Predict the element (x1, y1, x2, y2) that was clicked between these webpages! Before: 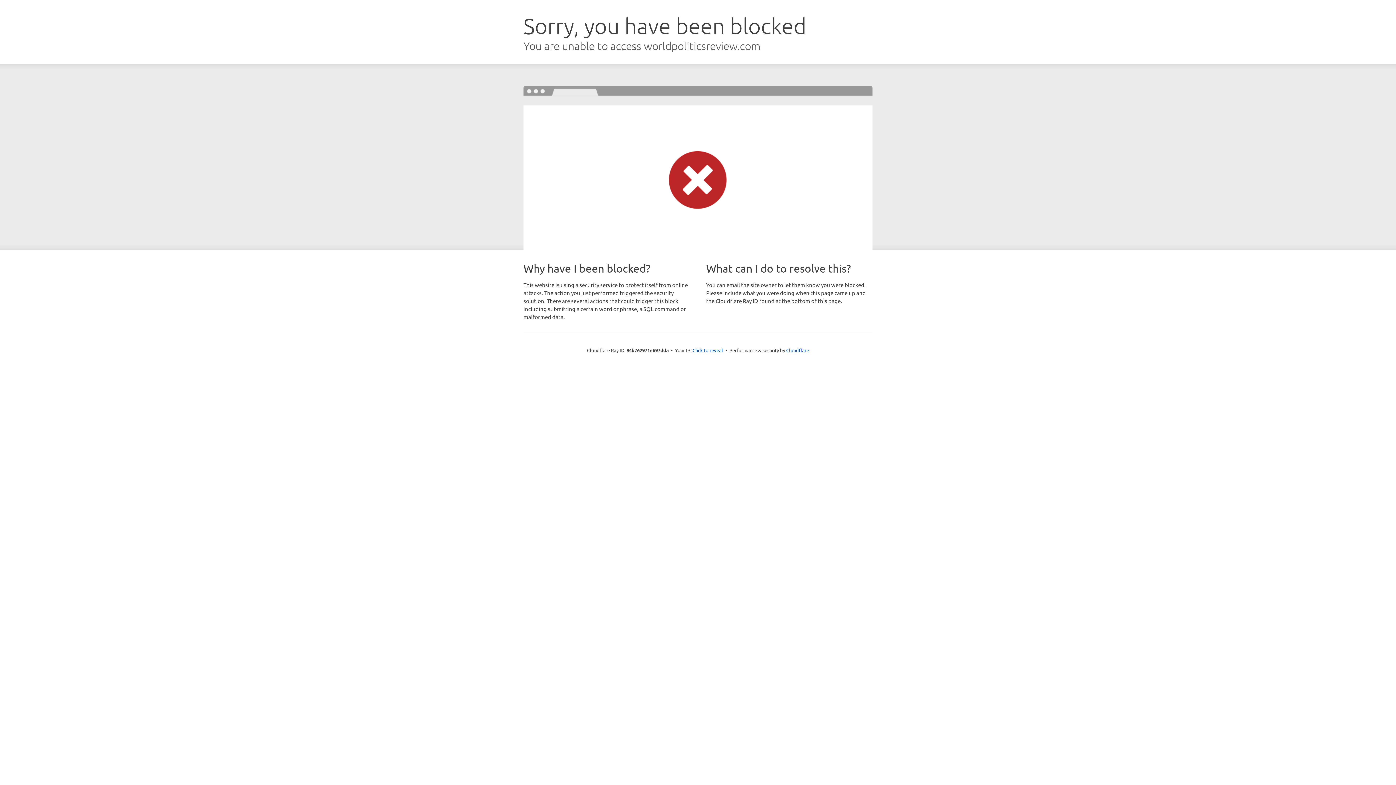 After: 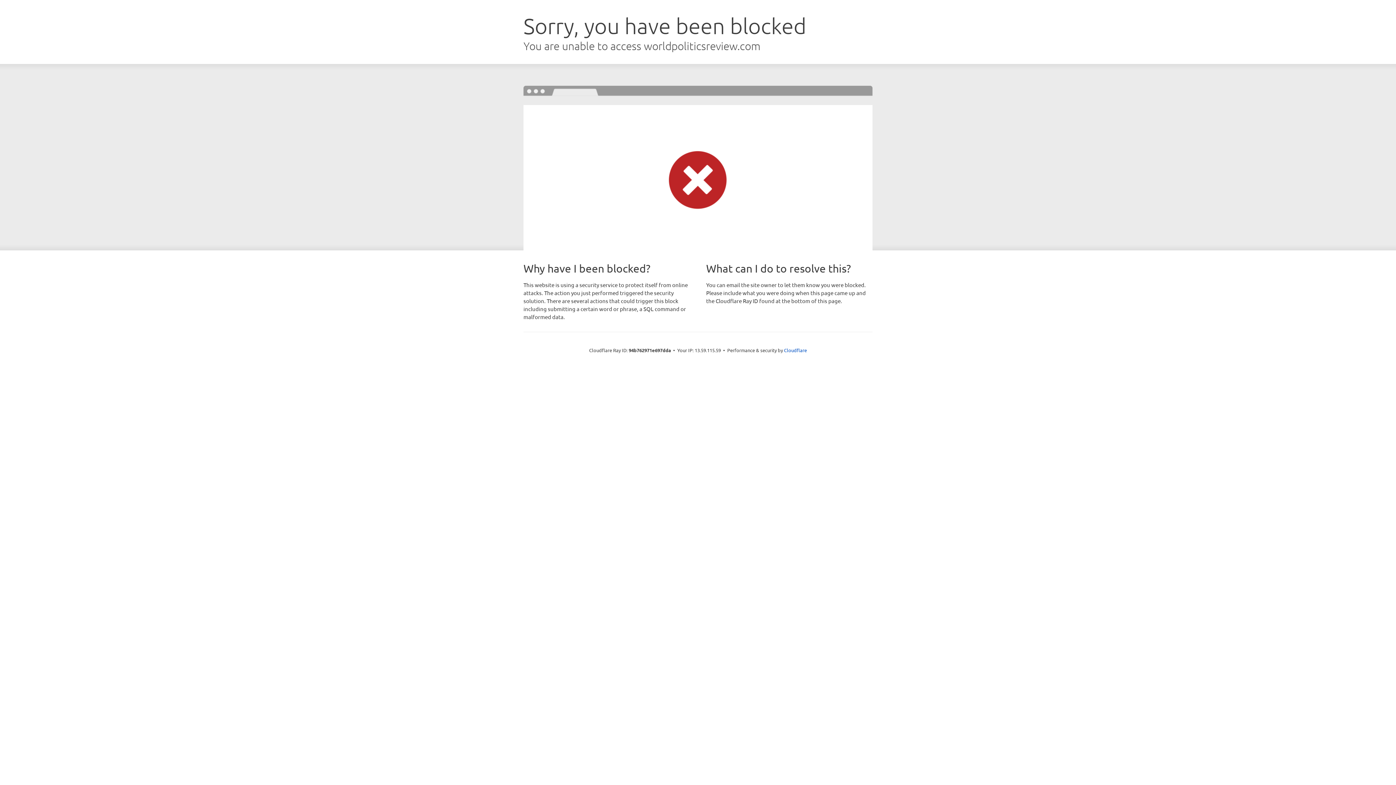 Action: label: Click to reveal bbox: (692, 346, 723, 353)